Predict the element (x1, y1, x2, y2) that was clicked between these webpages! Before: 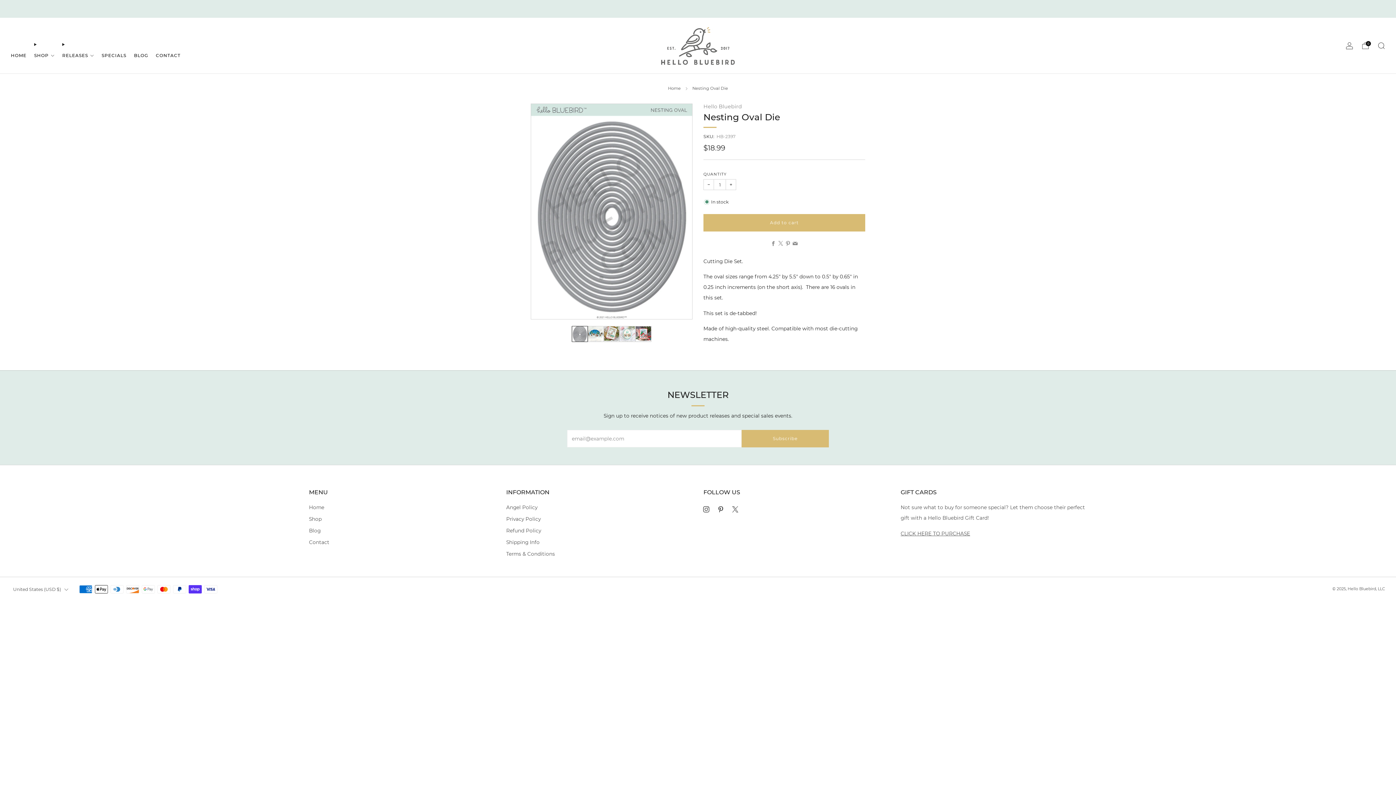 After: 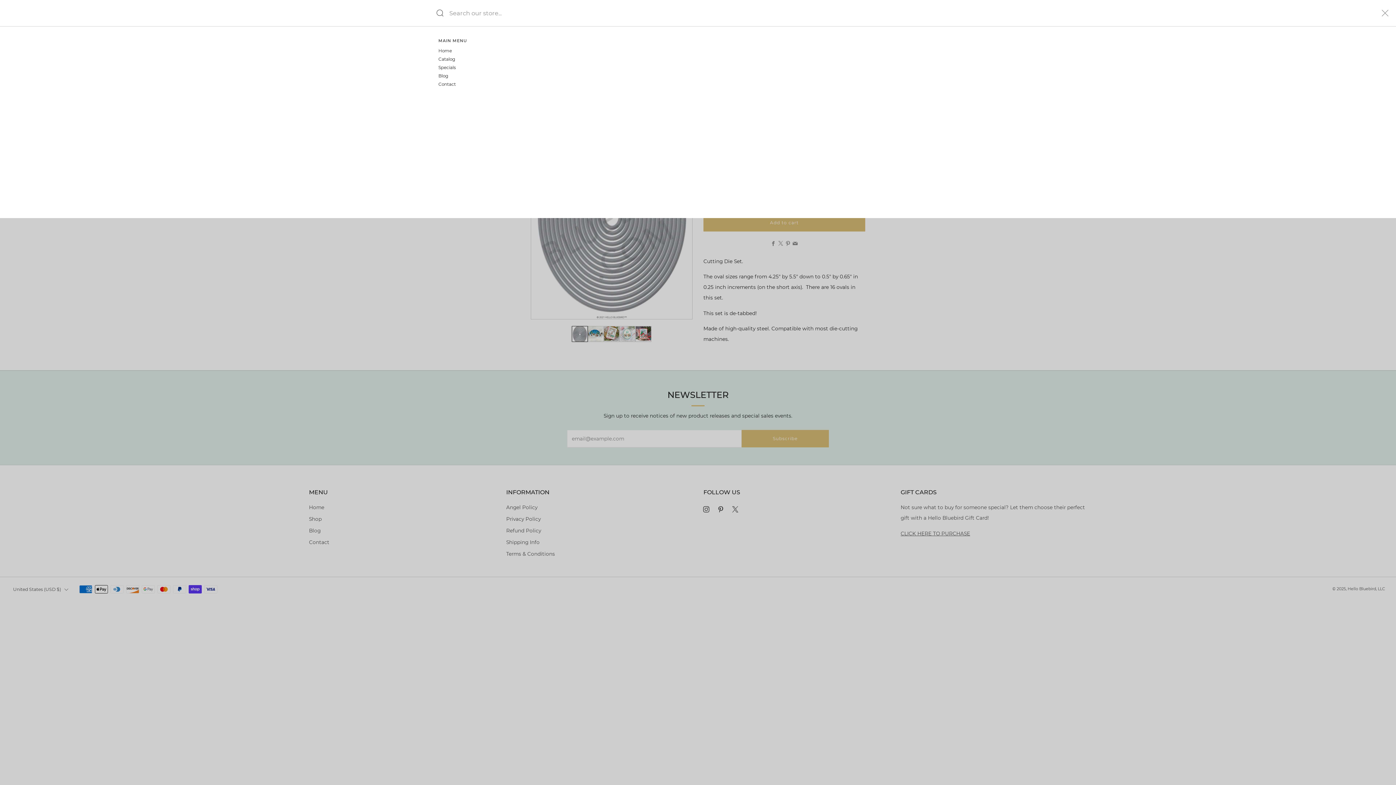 Action: label: Search bbox: (1378, 42, 1385, 49)